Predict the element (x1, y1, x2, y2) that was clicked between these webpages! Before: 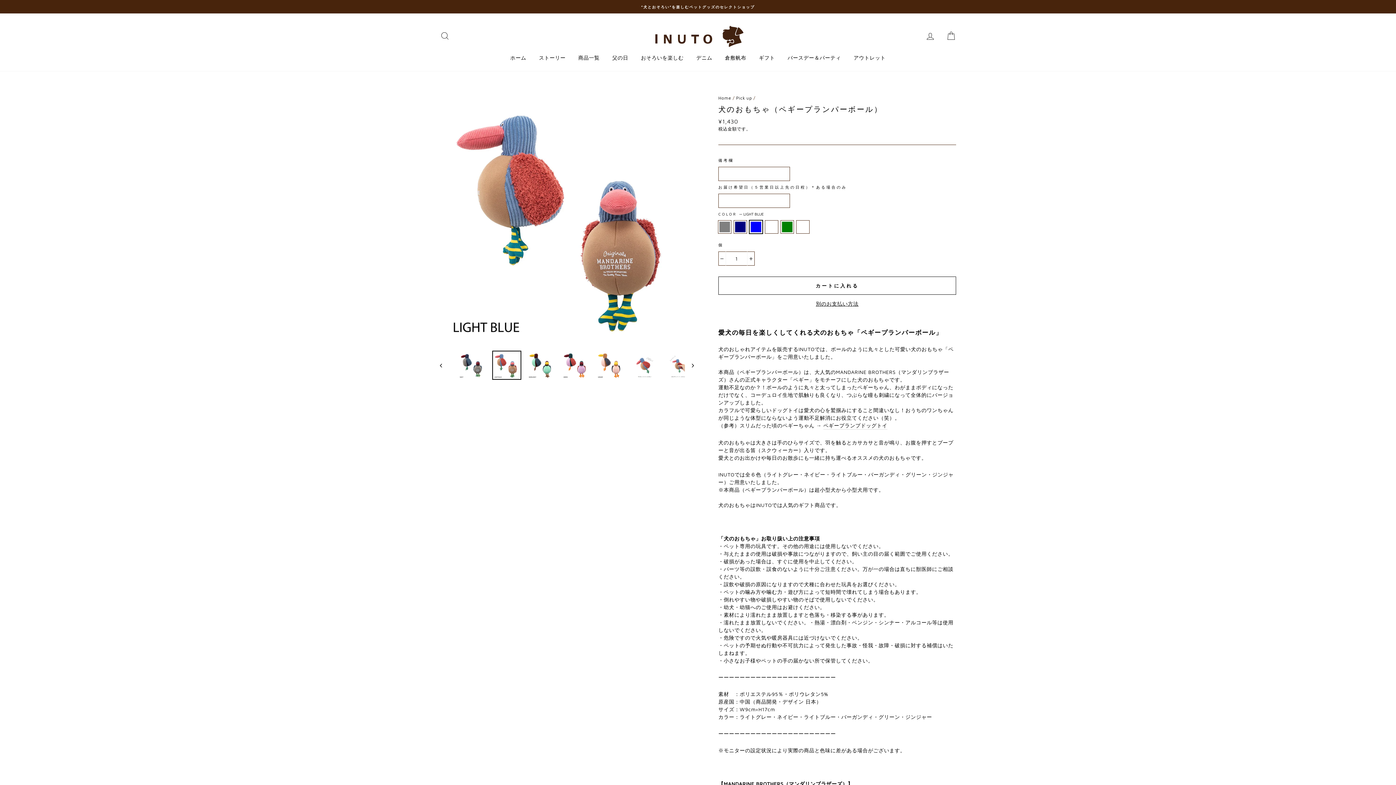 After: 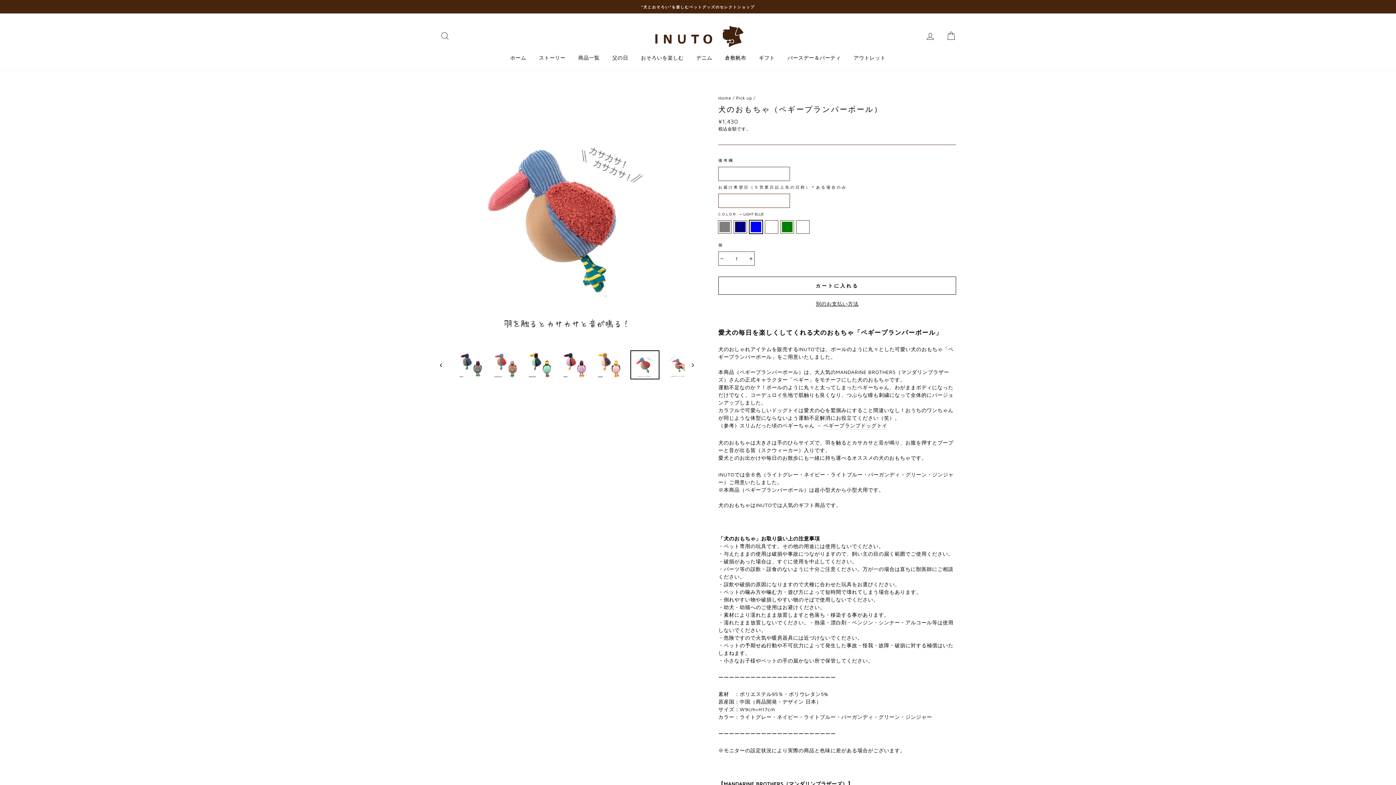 Action: bbox: (631, 351, 658, 379)